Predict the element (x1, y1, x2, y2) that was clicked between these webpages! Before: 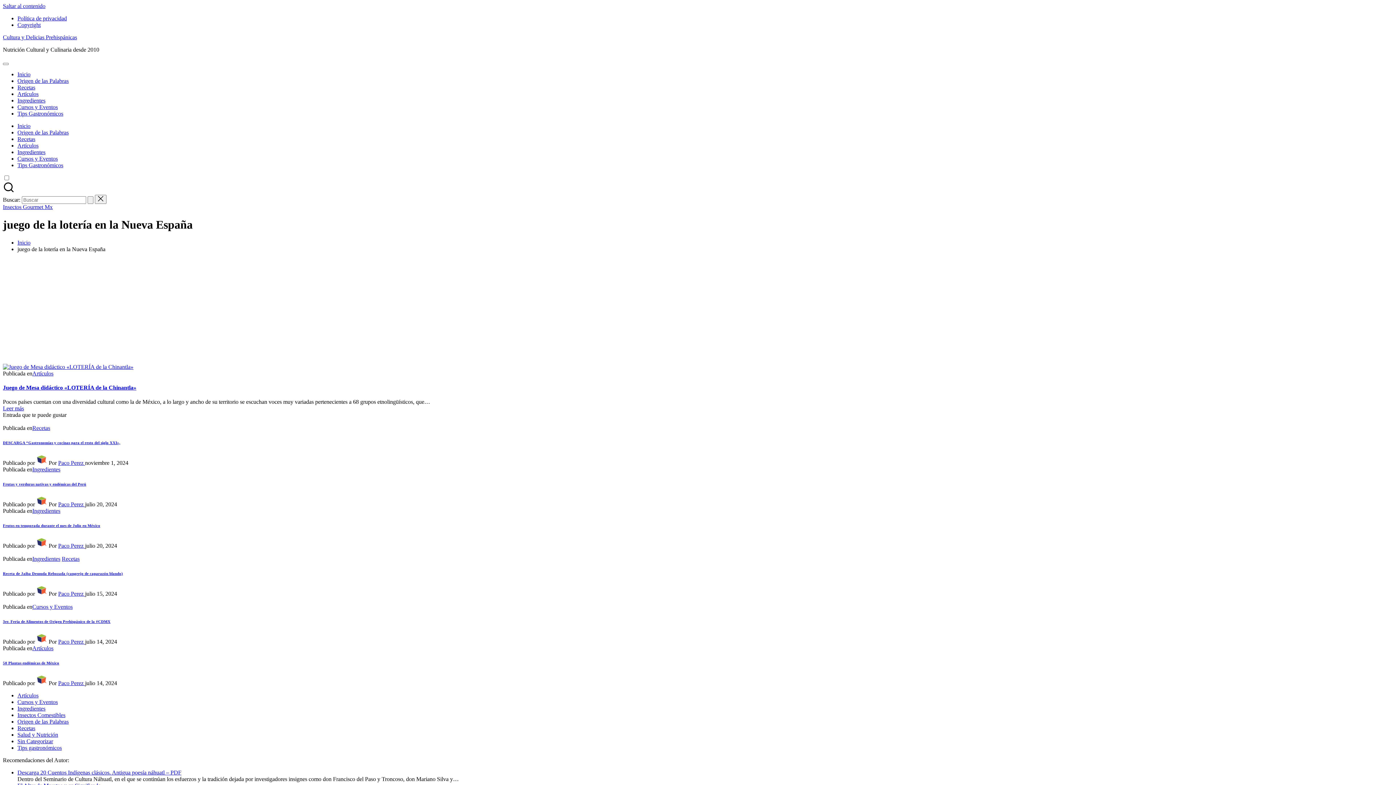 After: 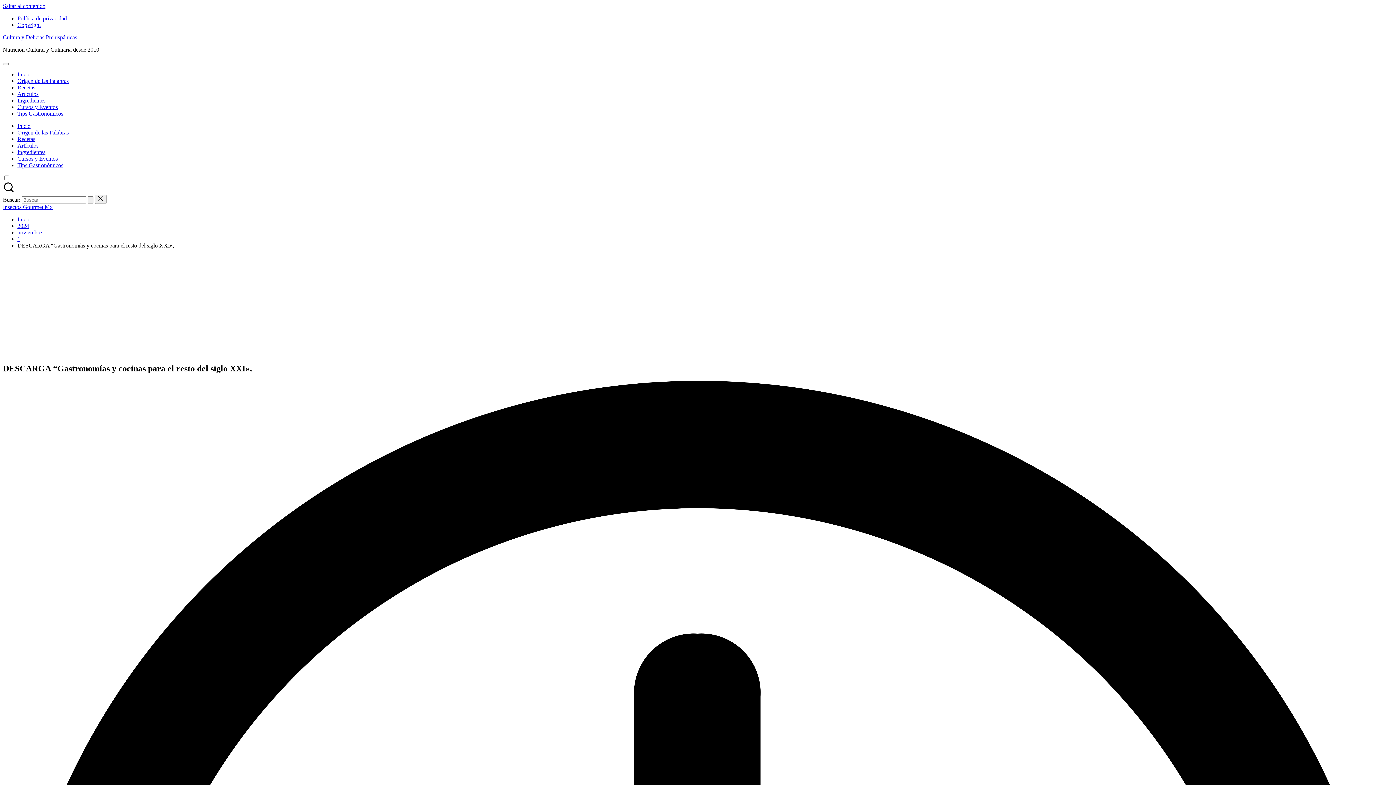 Action: label: DESCARGA “Gastronomías y cocinas para el resto del siglo XXI», bbox: (2, 440, 120, 445)